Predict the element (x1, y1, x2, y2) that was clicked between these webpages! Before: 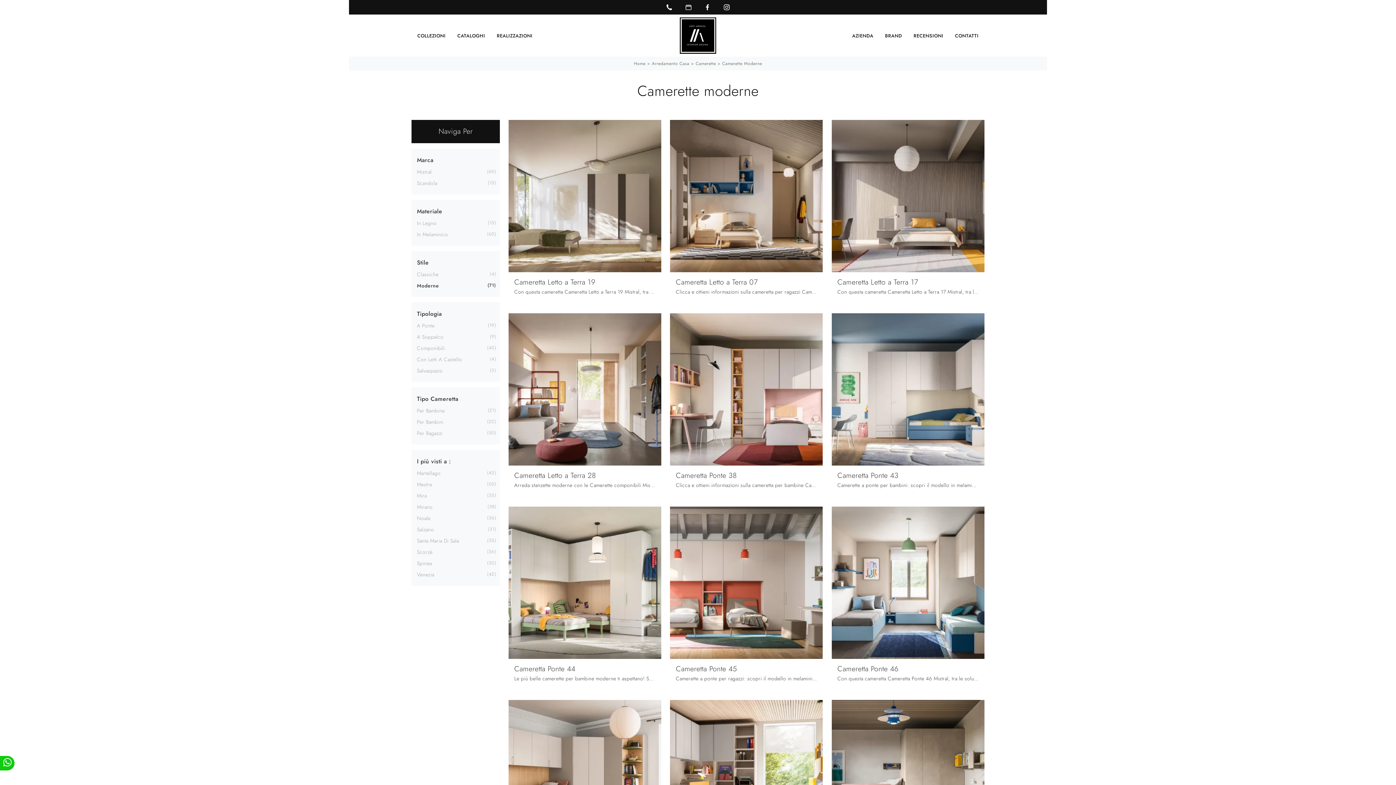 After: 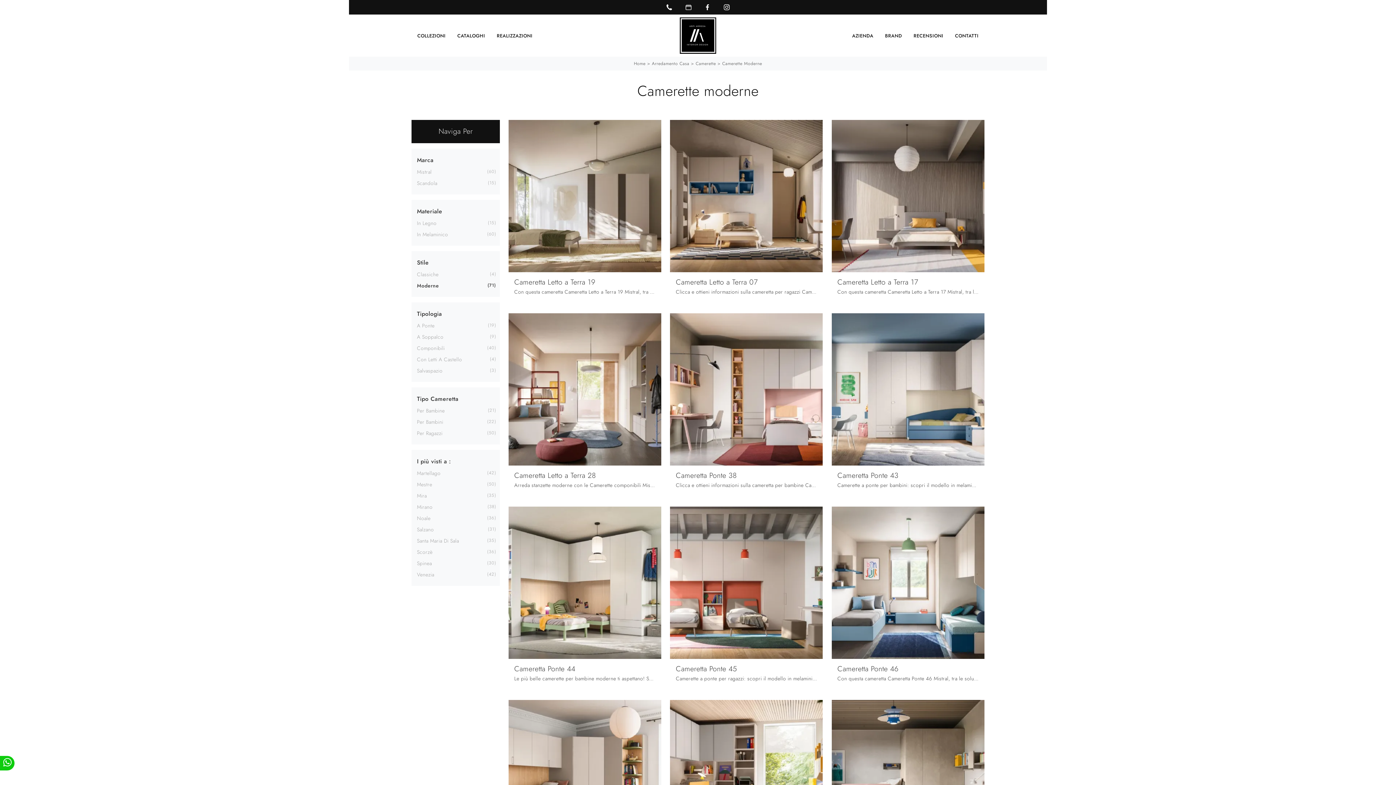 Action: bbox: (718, 1, 735, 13)